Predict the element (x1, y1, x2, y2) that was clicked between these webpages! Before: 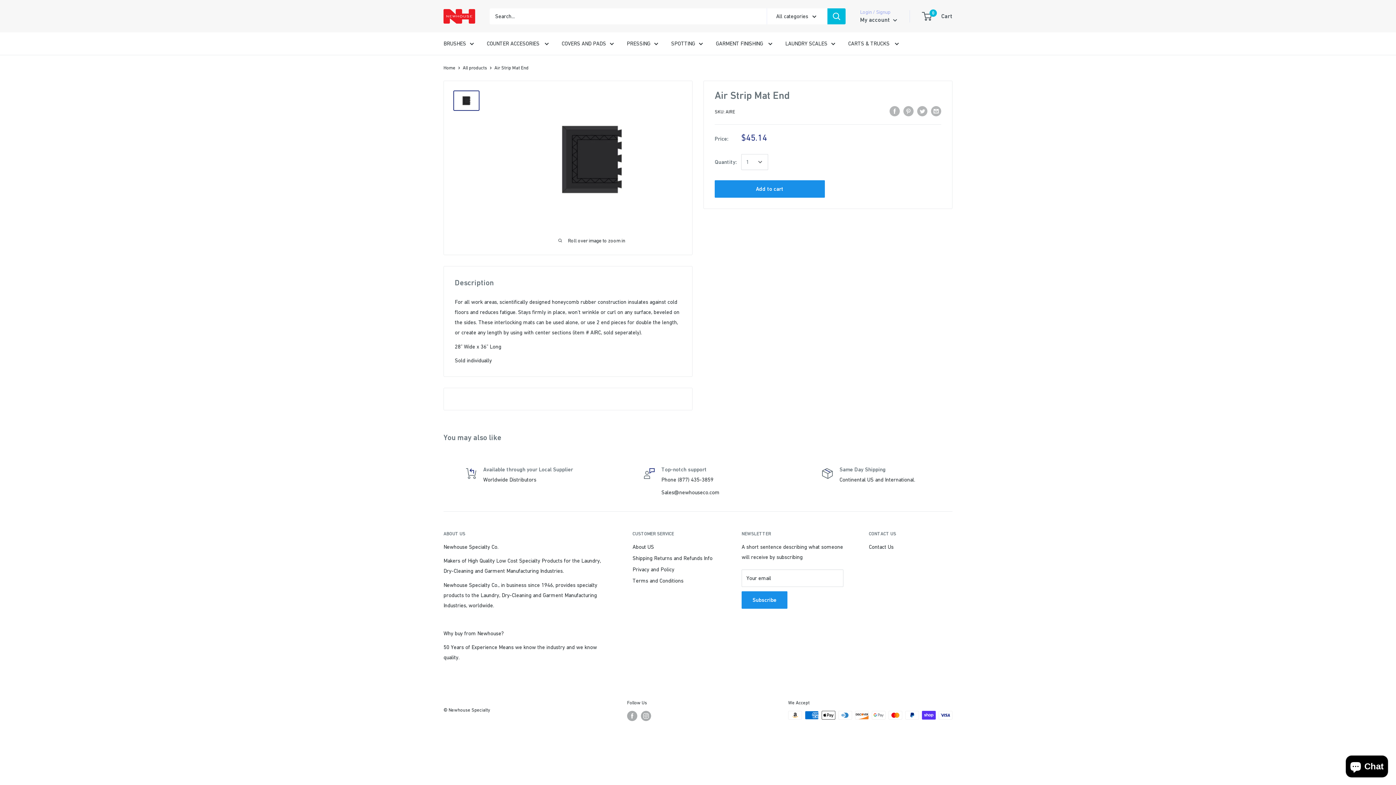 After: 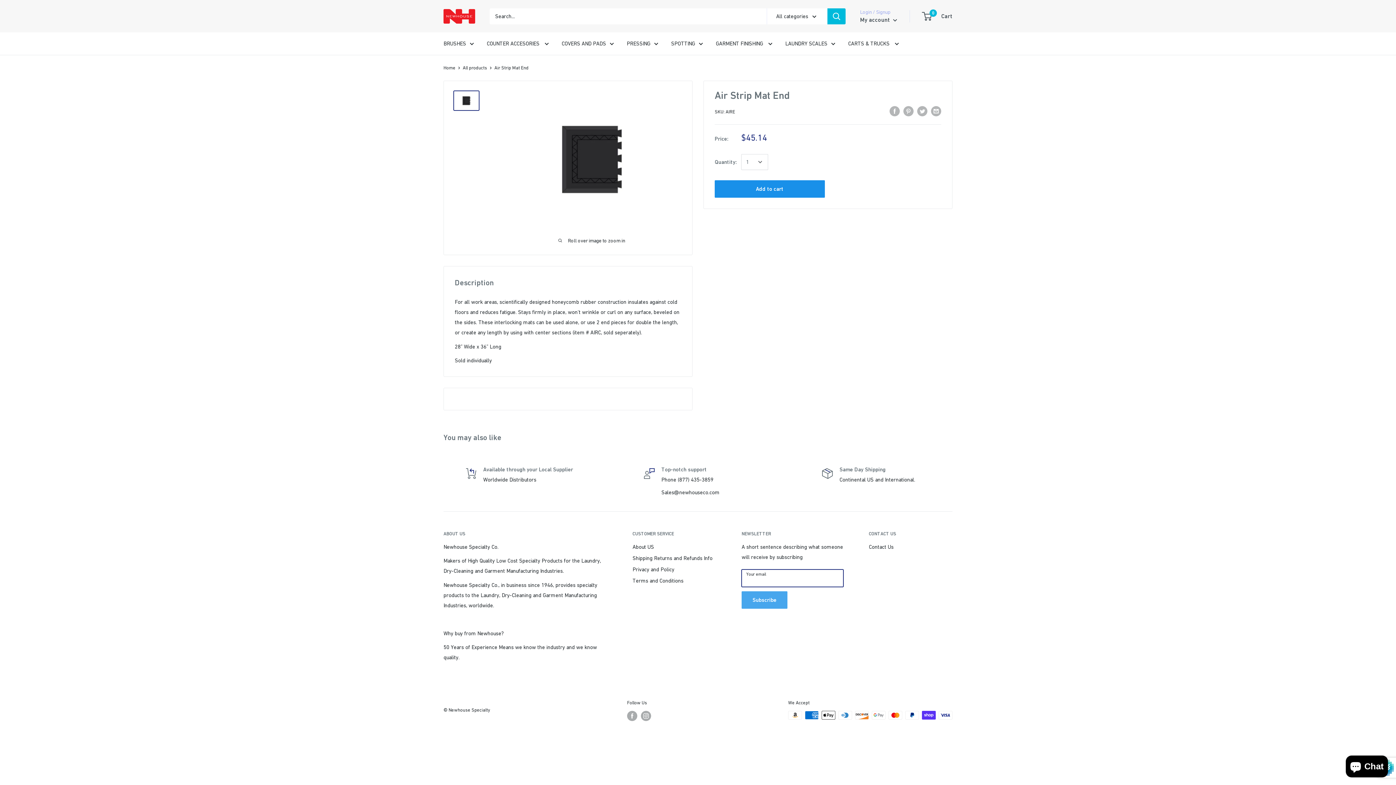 Action: bbox: (741, 591, 787, 609) label: Subscribe